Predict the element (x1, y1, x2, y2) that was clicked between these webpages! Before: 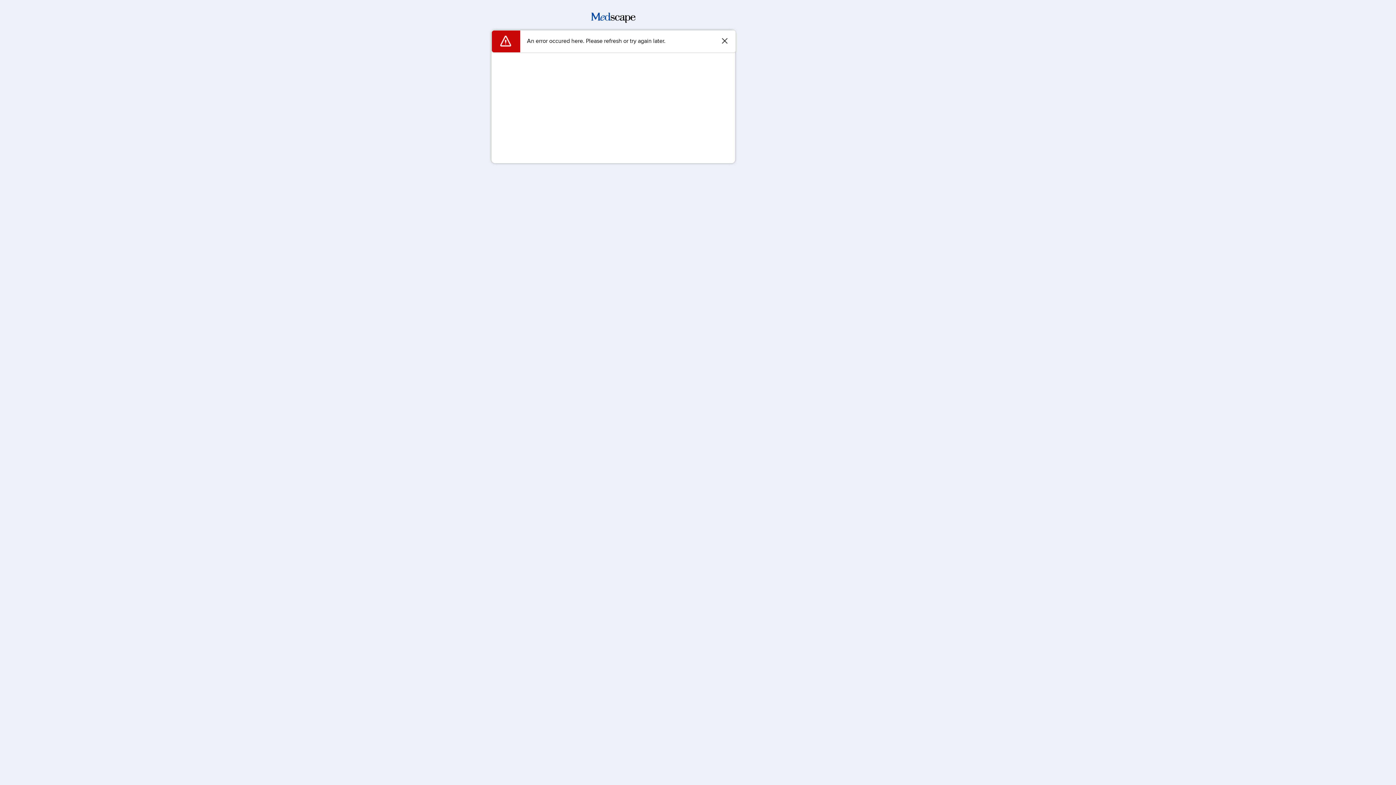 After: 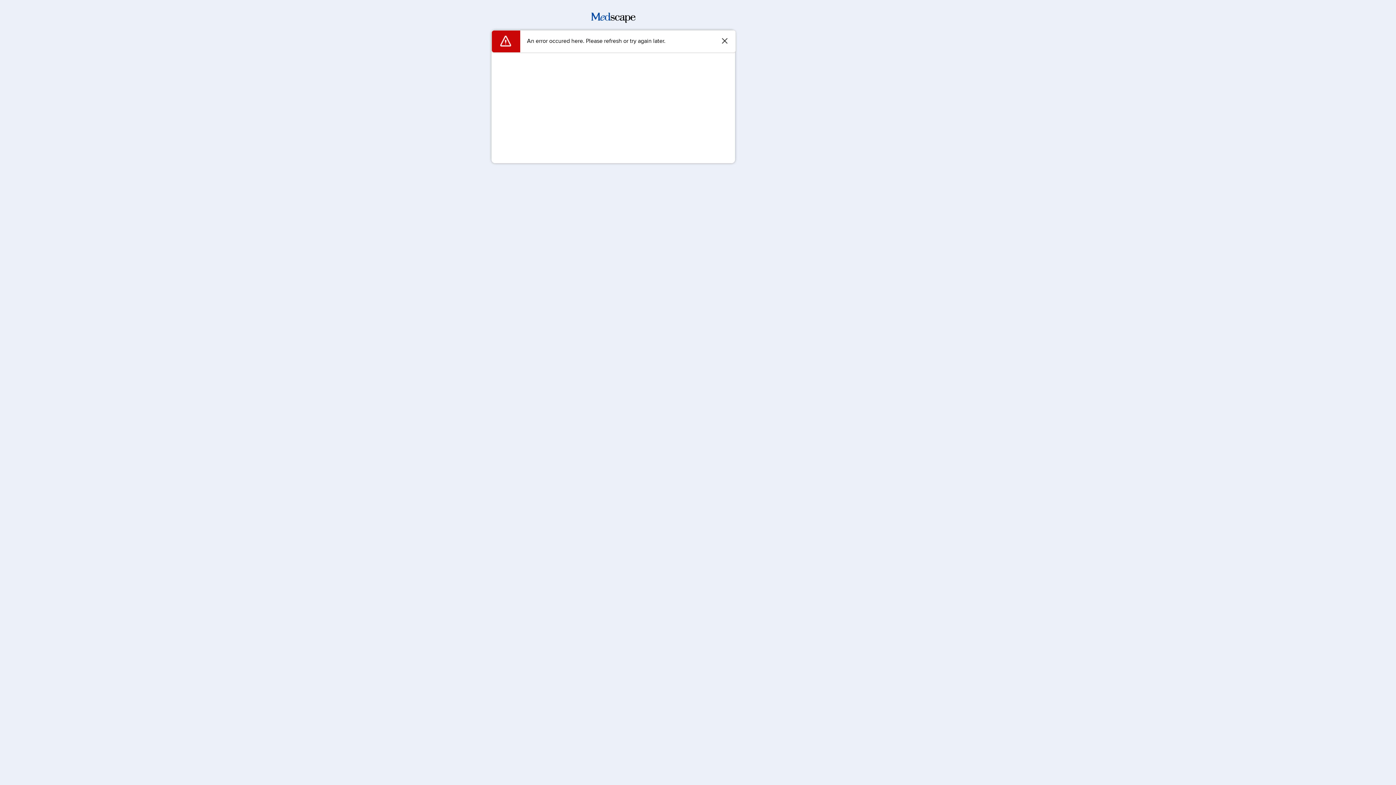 Action: bbox: (591, 17, 635, 24)